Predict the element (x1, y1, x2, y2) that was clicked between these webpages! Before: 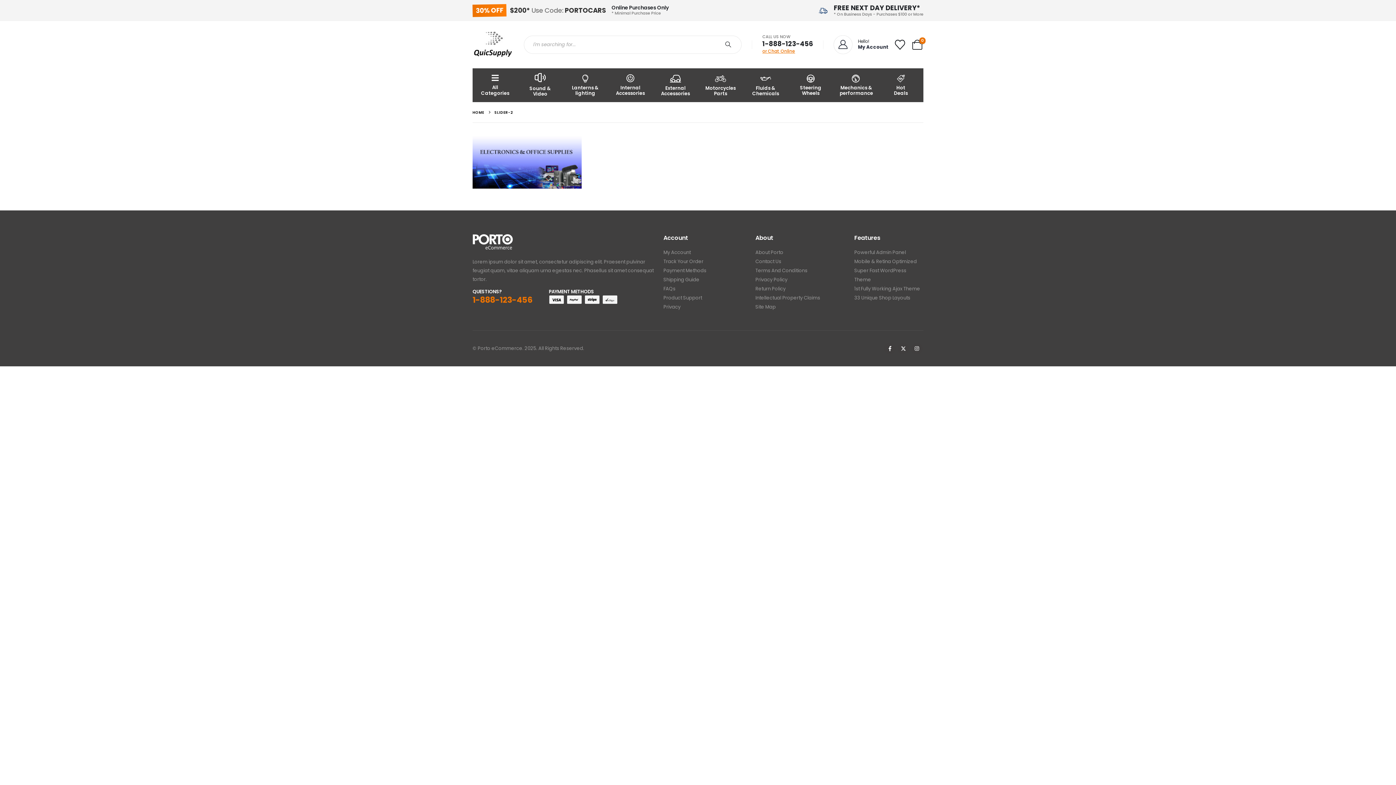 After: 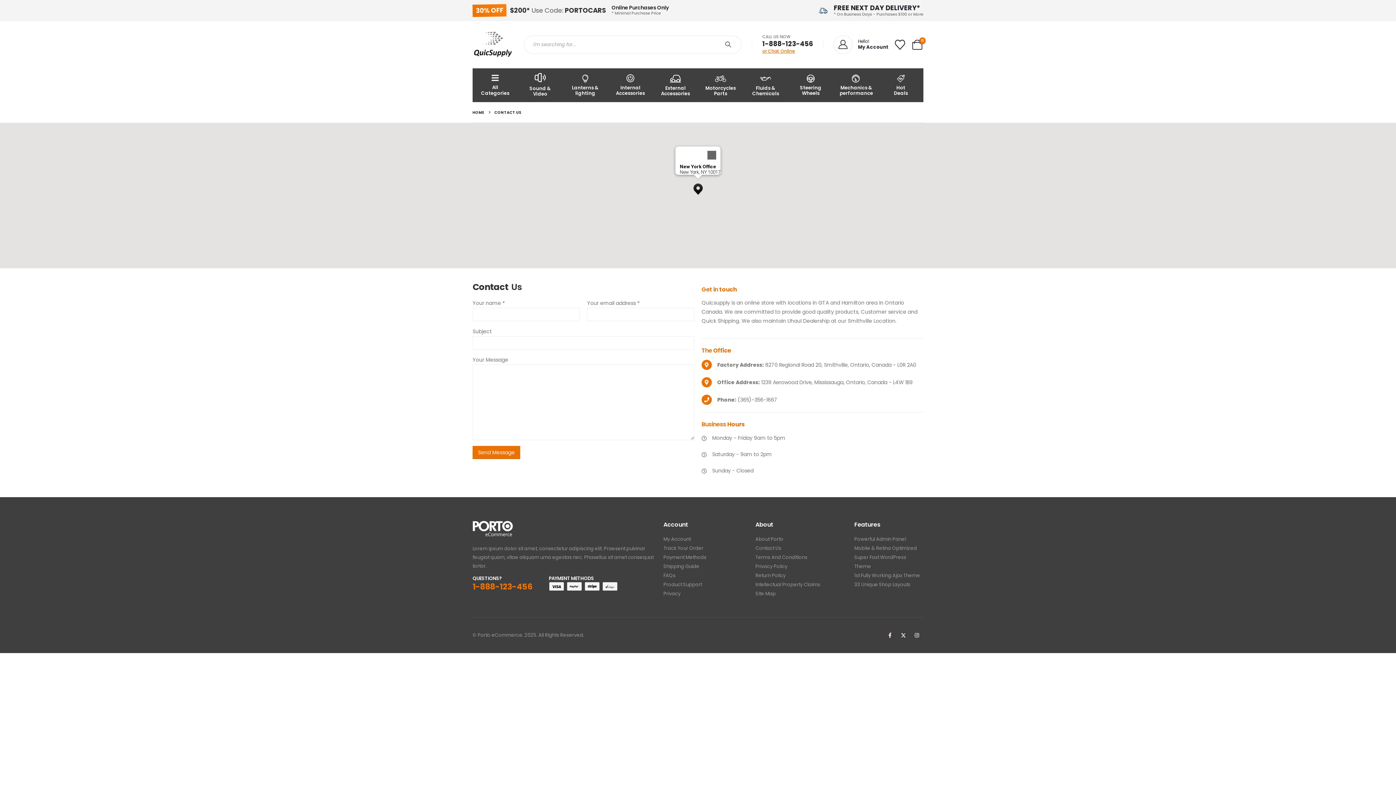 Action: bbox: (755, 256, 847, 266) label: Contact Us